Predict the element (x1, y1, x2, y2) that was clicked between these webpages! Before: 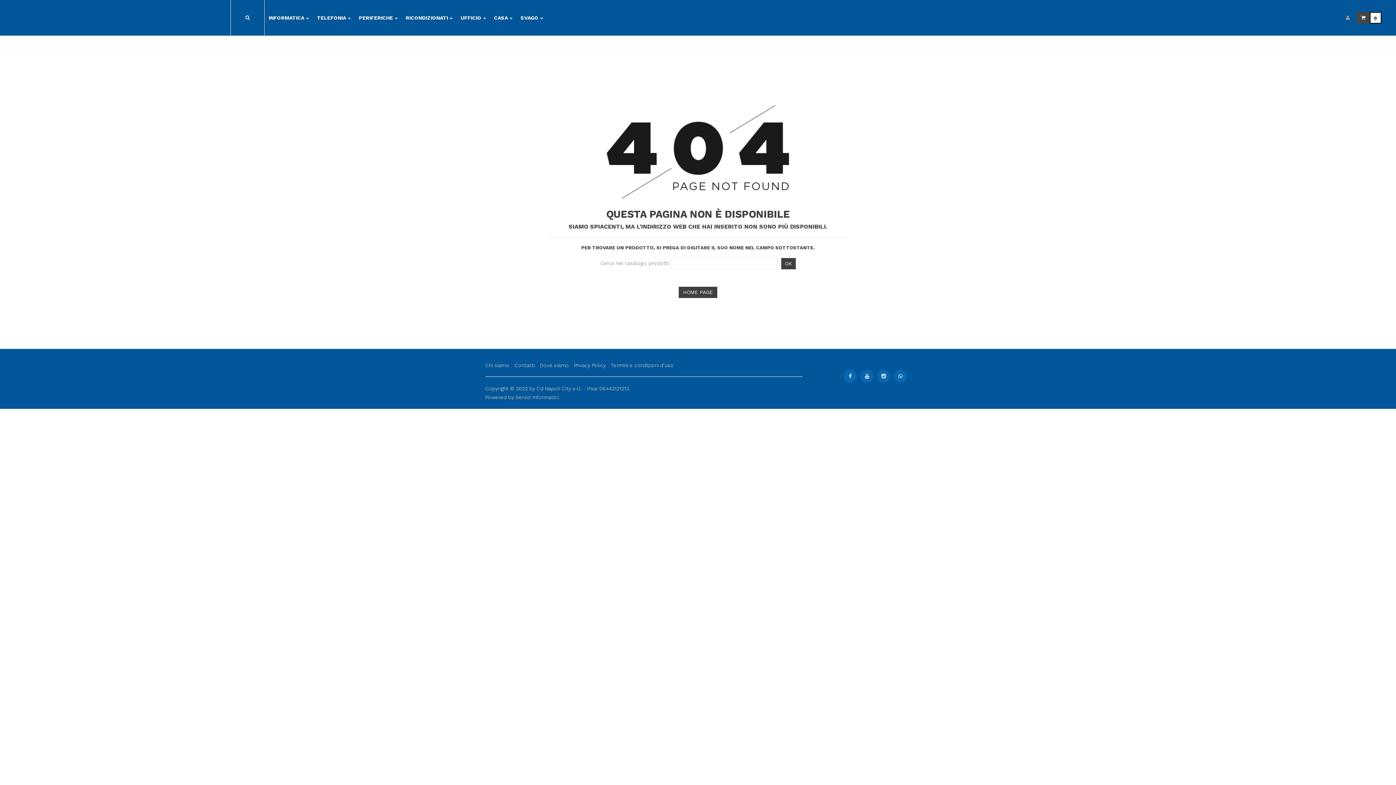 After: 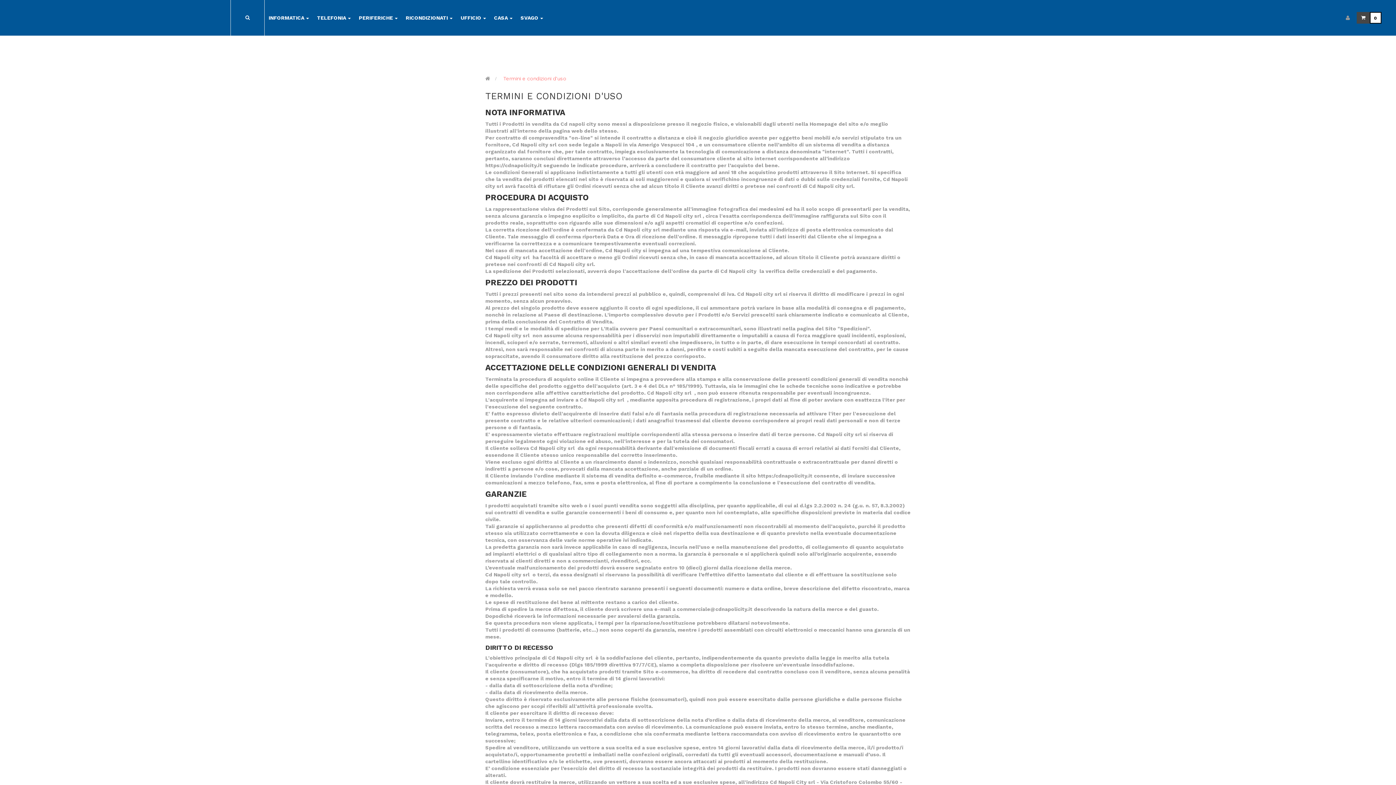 Action: bbox: (610, 362, 673, 368) label: Termini e condizioni d'uso